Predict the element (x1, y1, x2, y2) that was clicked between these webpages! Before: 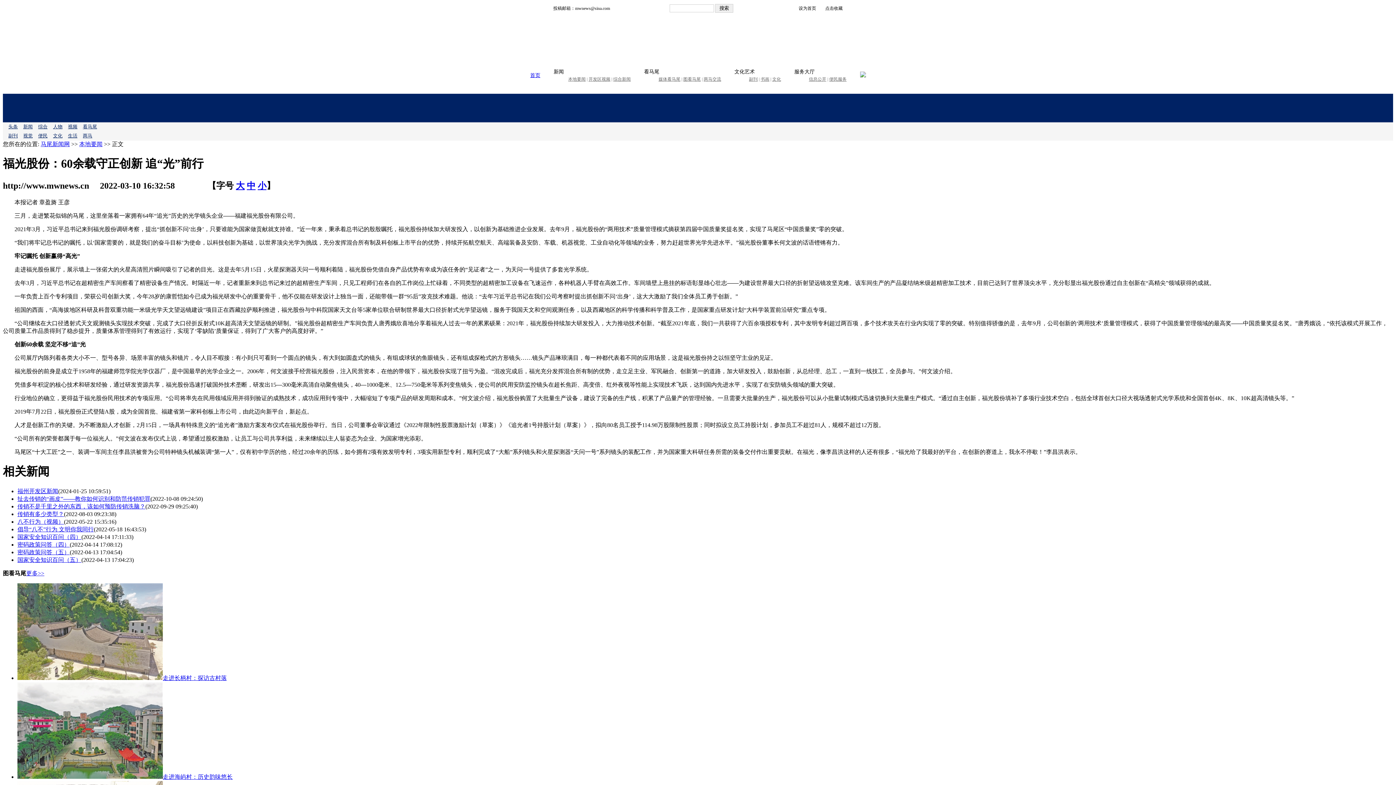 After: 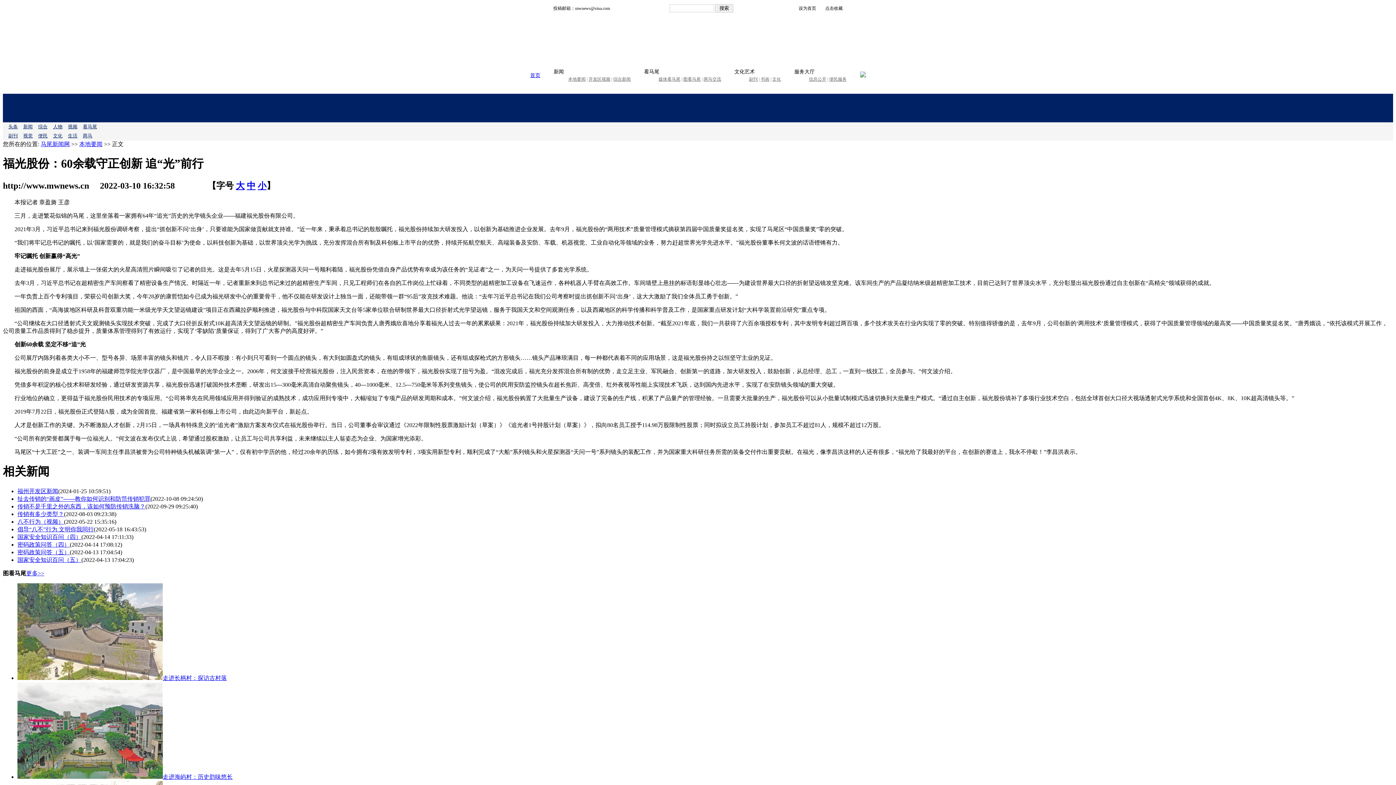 Action: label: 福州开发区新闻 bbox: (17, 488, 58, 494)